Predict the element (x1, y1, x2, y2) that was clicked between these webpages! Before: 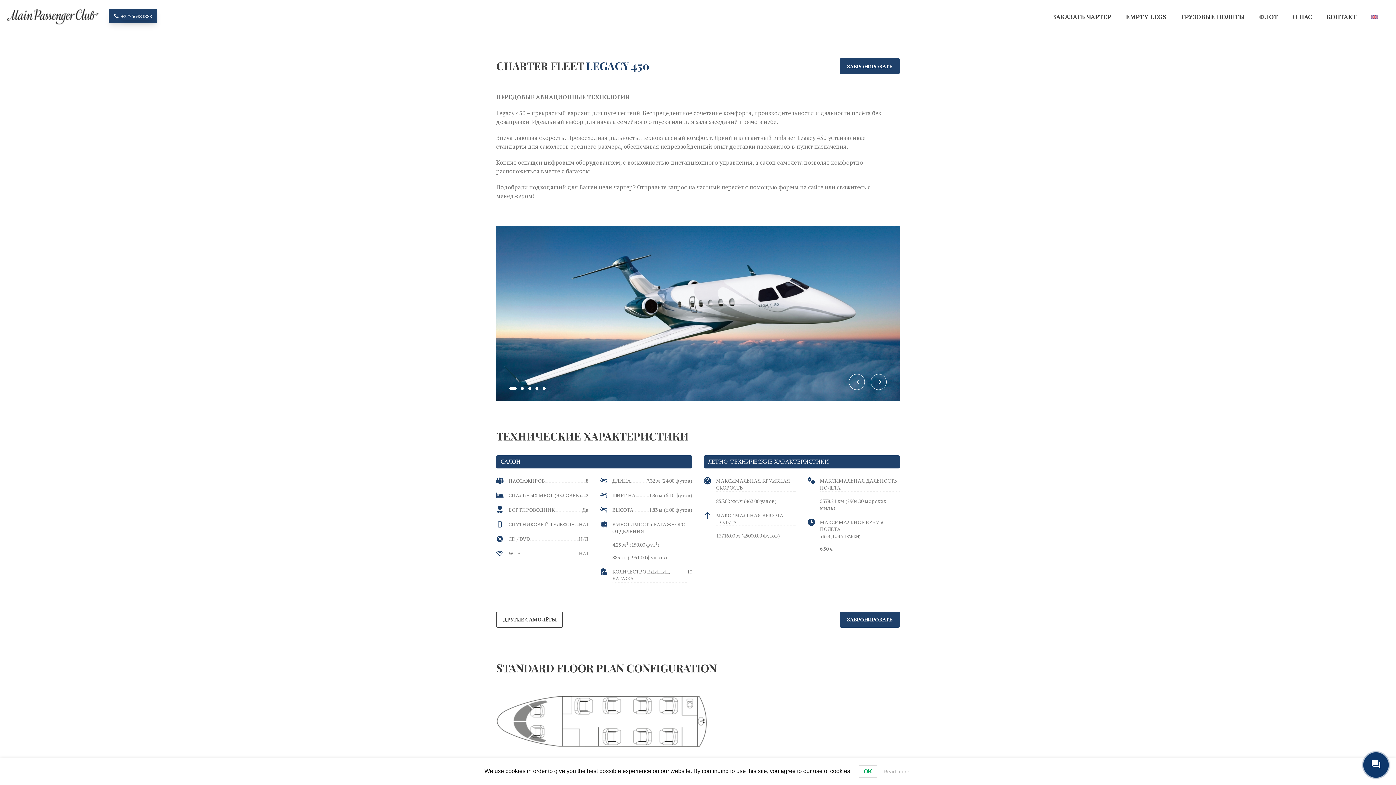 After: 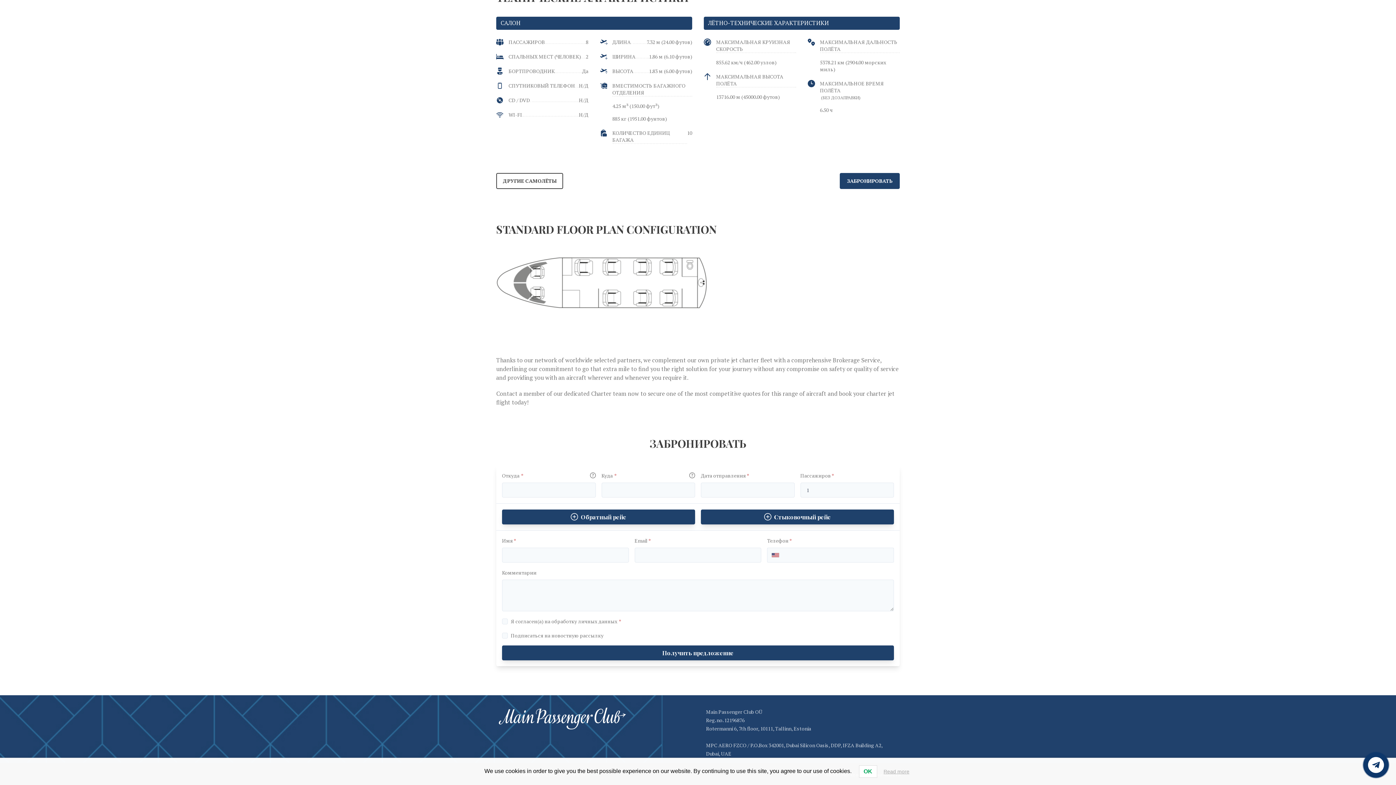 Action: label: ЗАБРОНИРОВАТЬ bbox: (840, 611, 900, 627)